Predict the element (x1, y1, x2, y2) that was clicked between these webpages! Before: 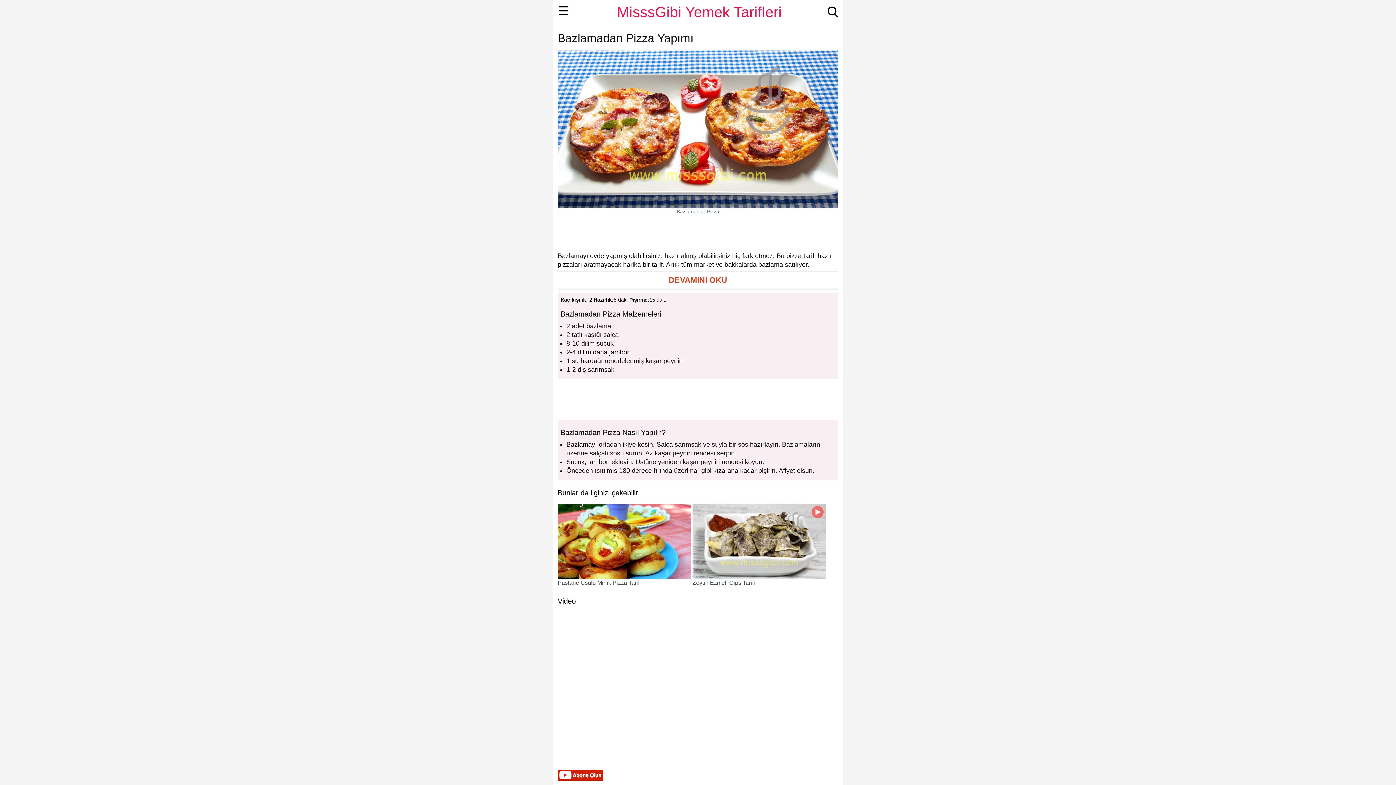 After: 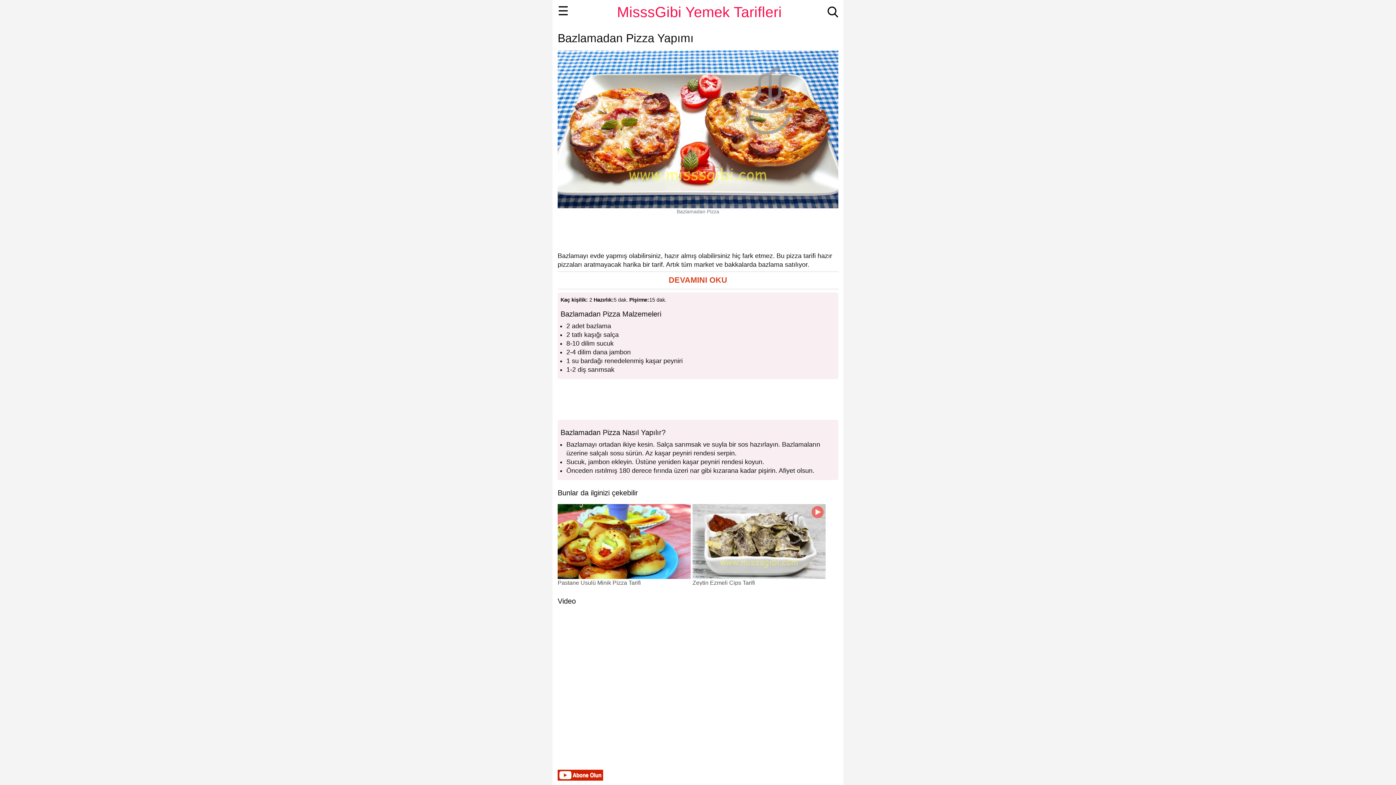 Action: label: Video bbox: (557, 597, 576, 605)